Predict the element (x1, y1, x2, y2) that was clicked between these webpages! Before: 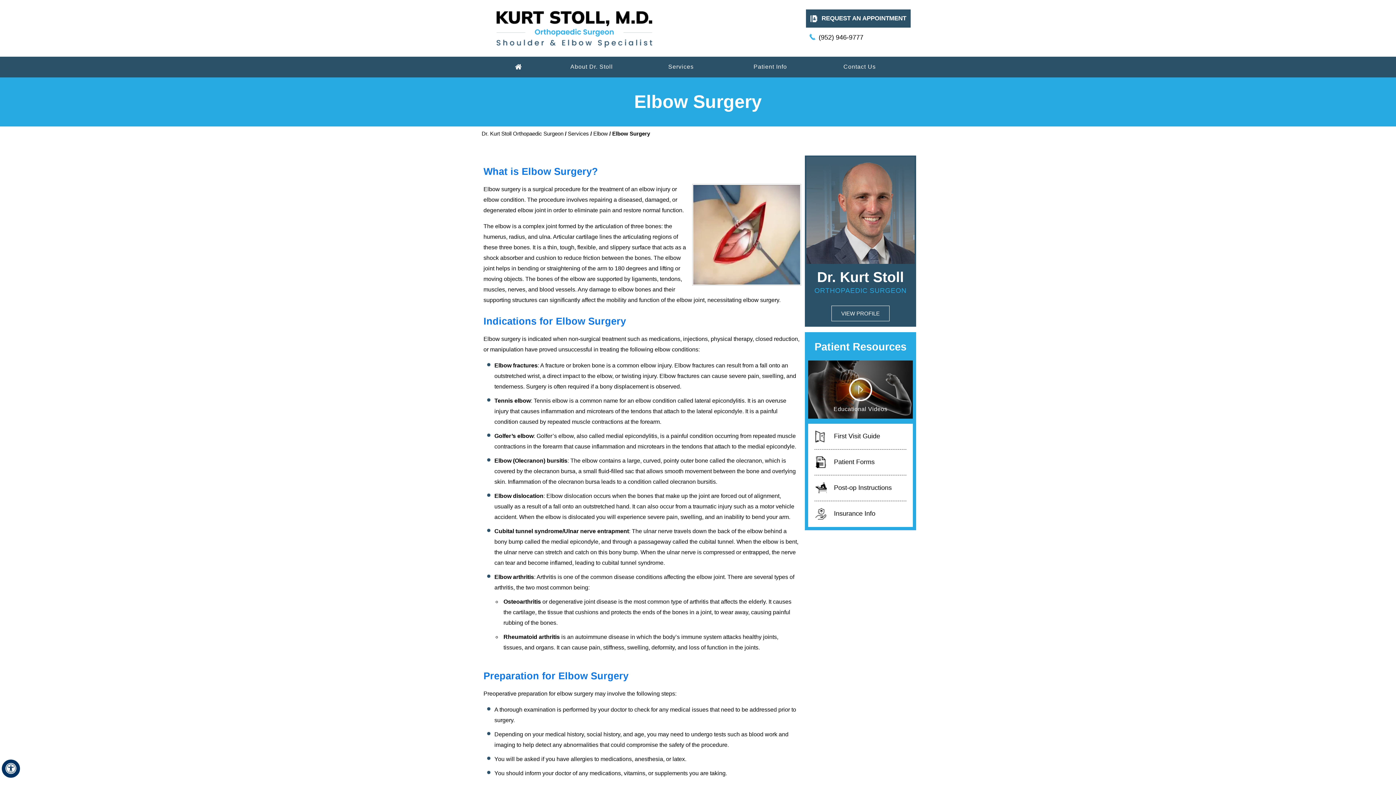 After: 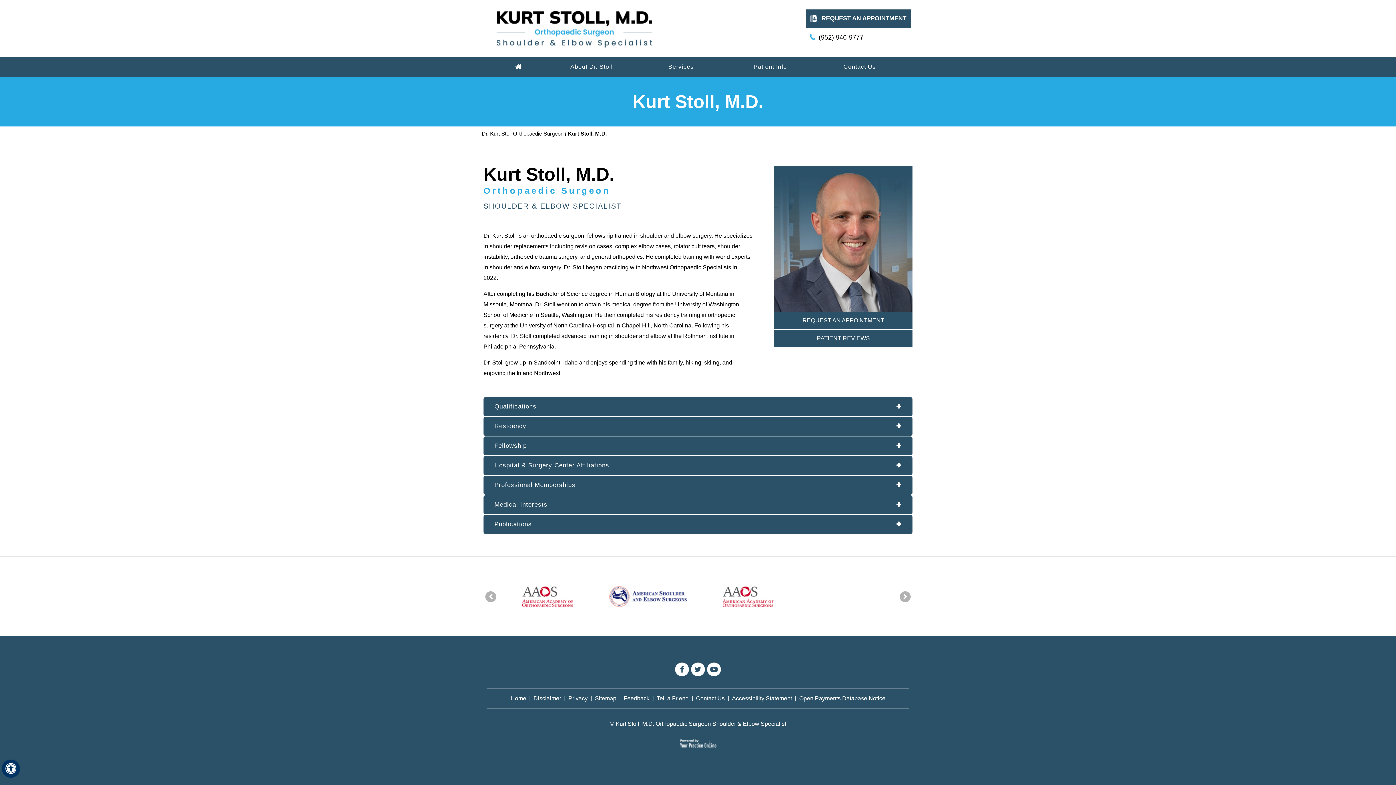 Action: bbox: (540, 56, 642, 77) label: About Dr. Stoll